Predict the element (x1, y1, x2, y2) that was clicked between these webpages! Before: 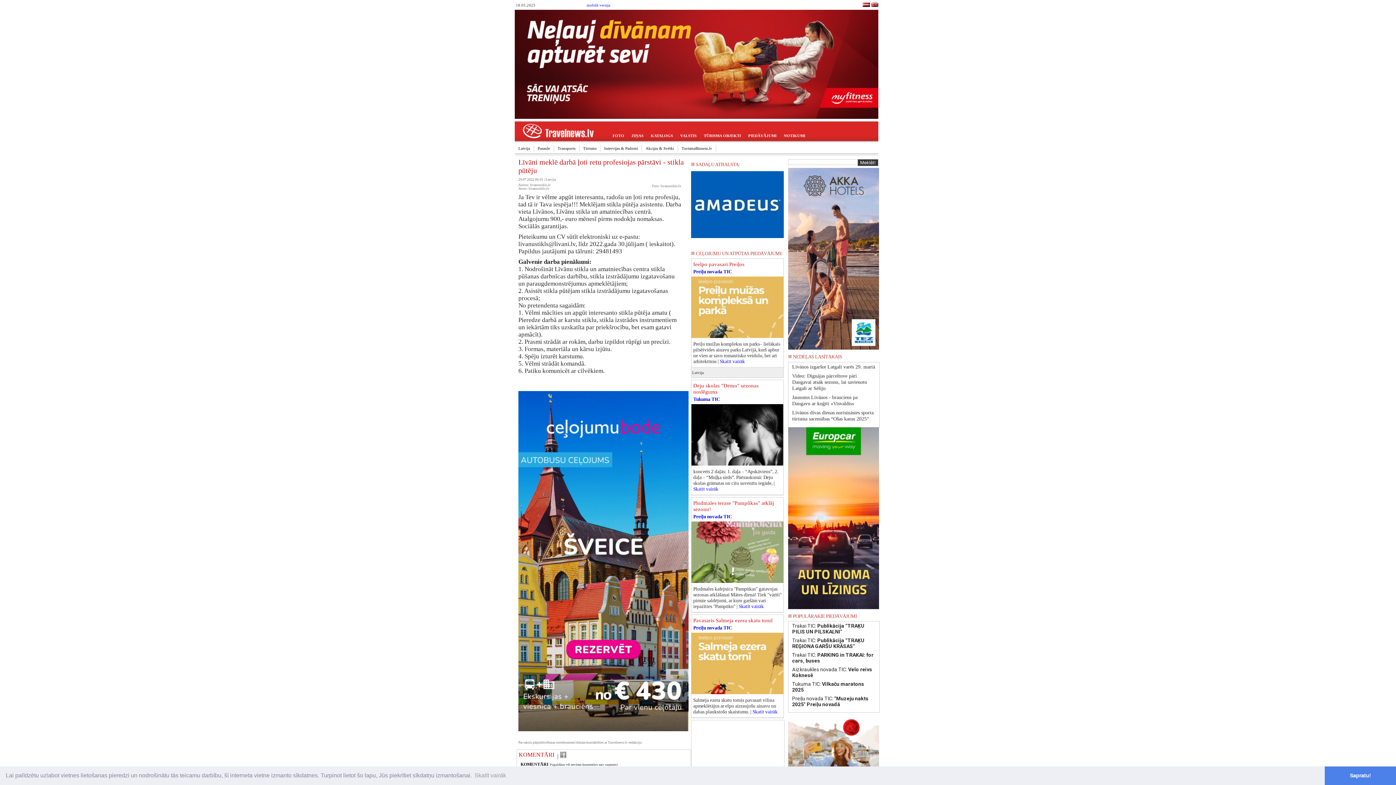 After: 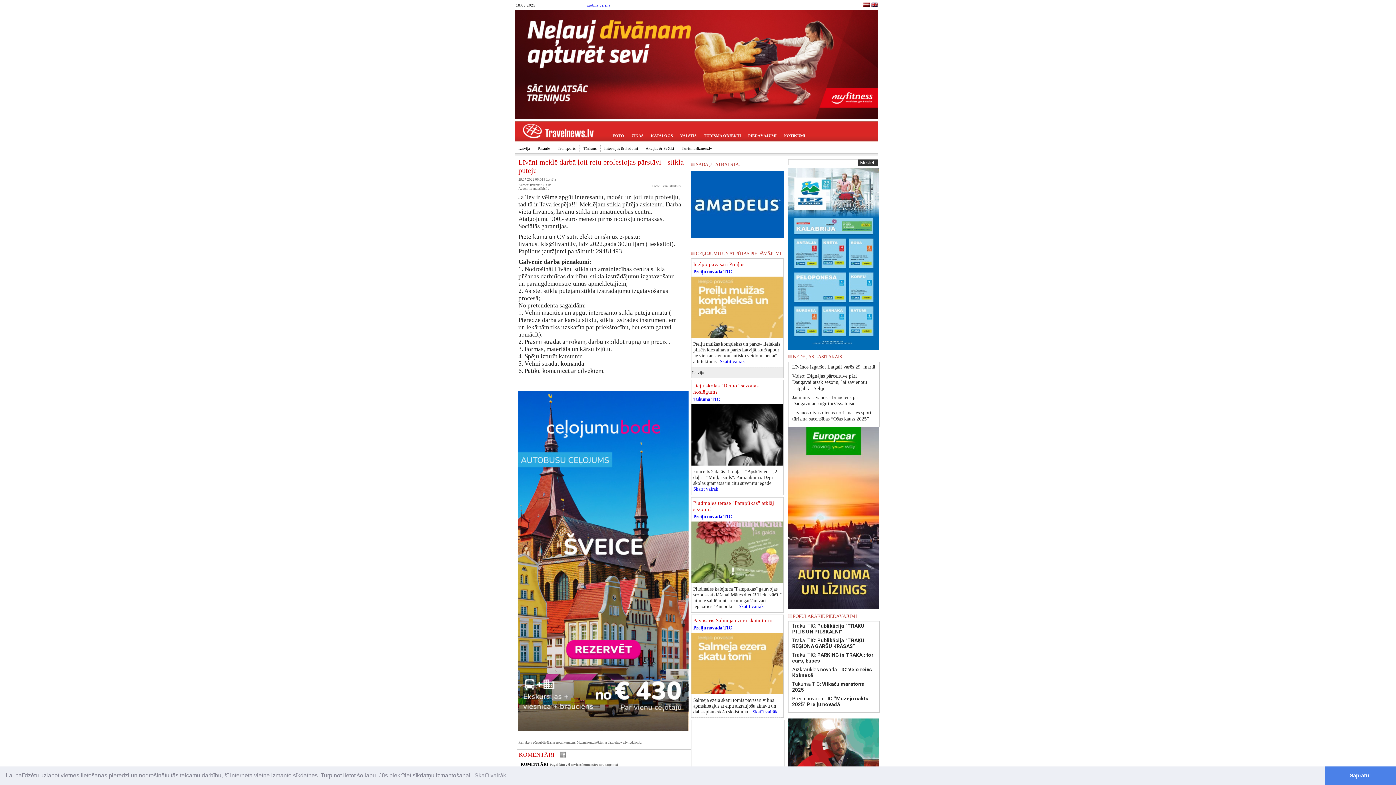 Action: bbox: (752, 709, 777, 715) label: Skatīt vairāk